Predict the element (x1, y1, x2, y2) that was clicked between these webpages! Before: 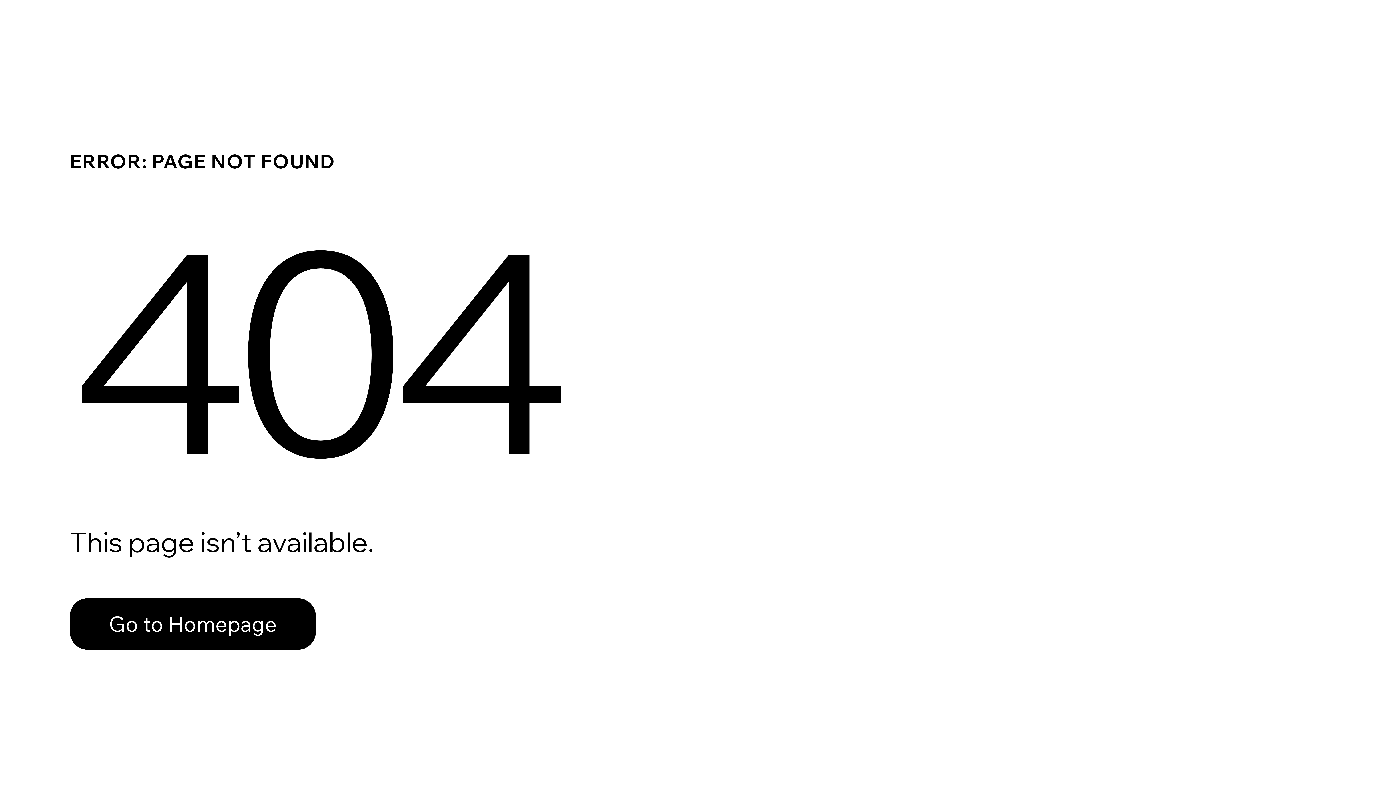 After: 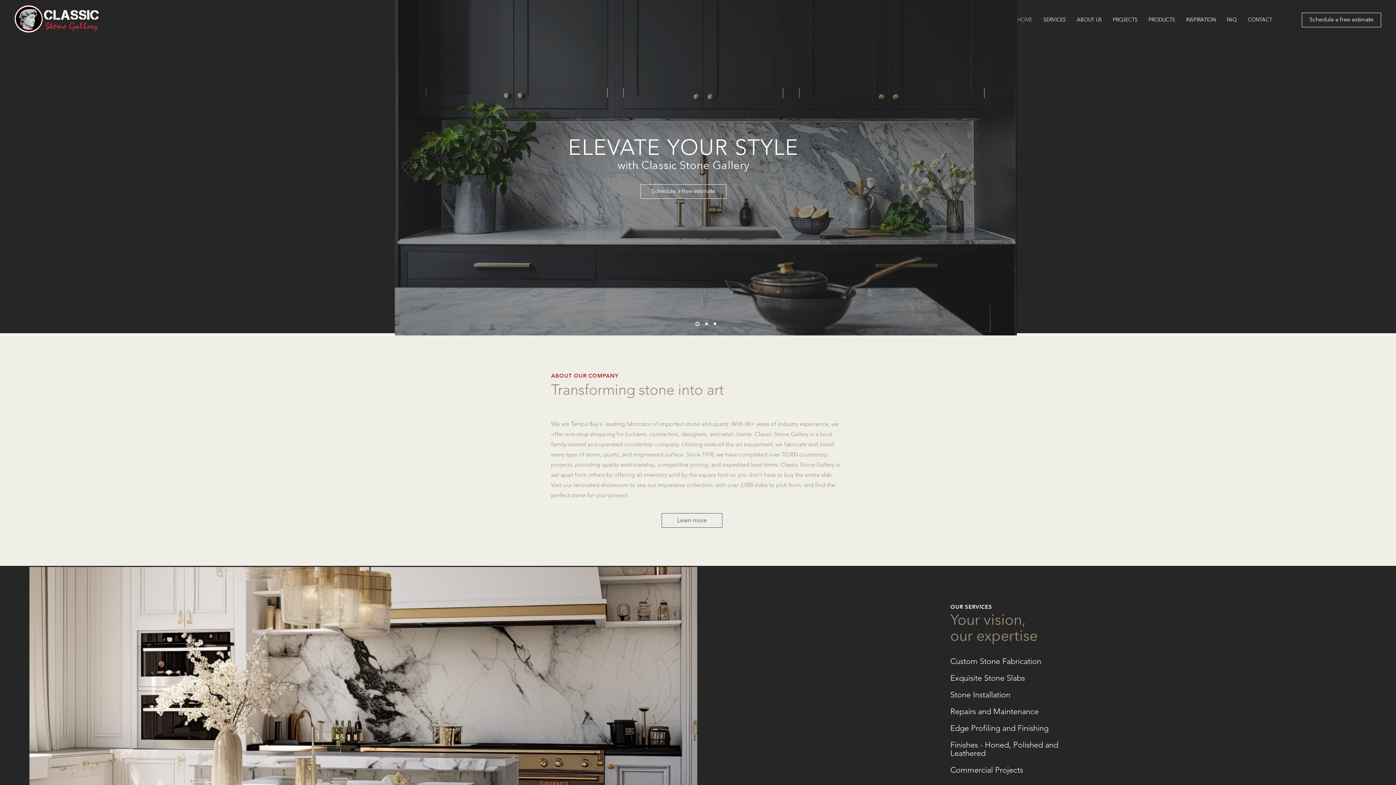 Action: bbox: (69, 582, 768, 659) label: Go to Homepage